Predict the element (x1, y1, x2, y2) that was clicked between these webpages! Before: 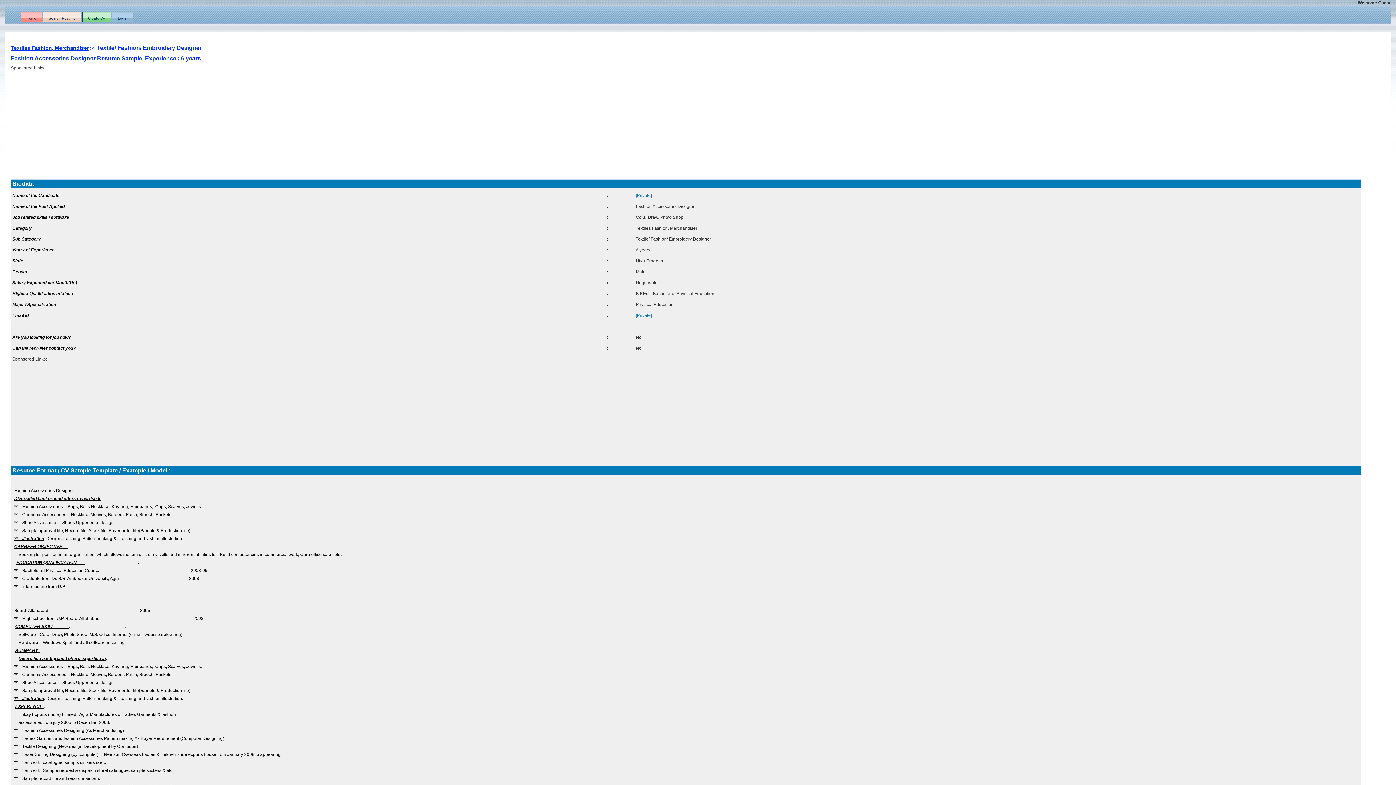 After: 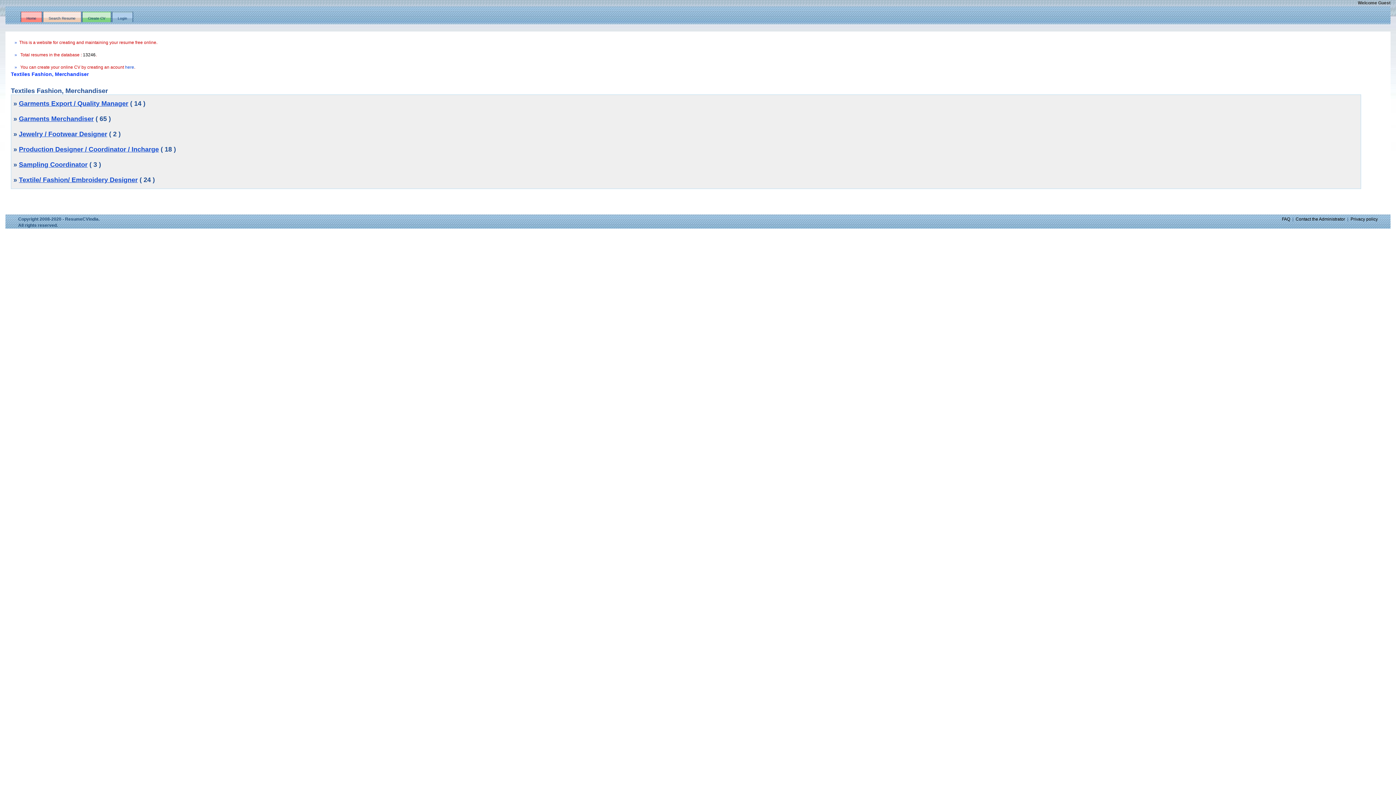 Action: bbox: (10, 45, 88, 50) label: Textiles Fashion, Merchandiser